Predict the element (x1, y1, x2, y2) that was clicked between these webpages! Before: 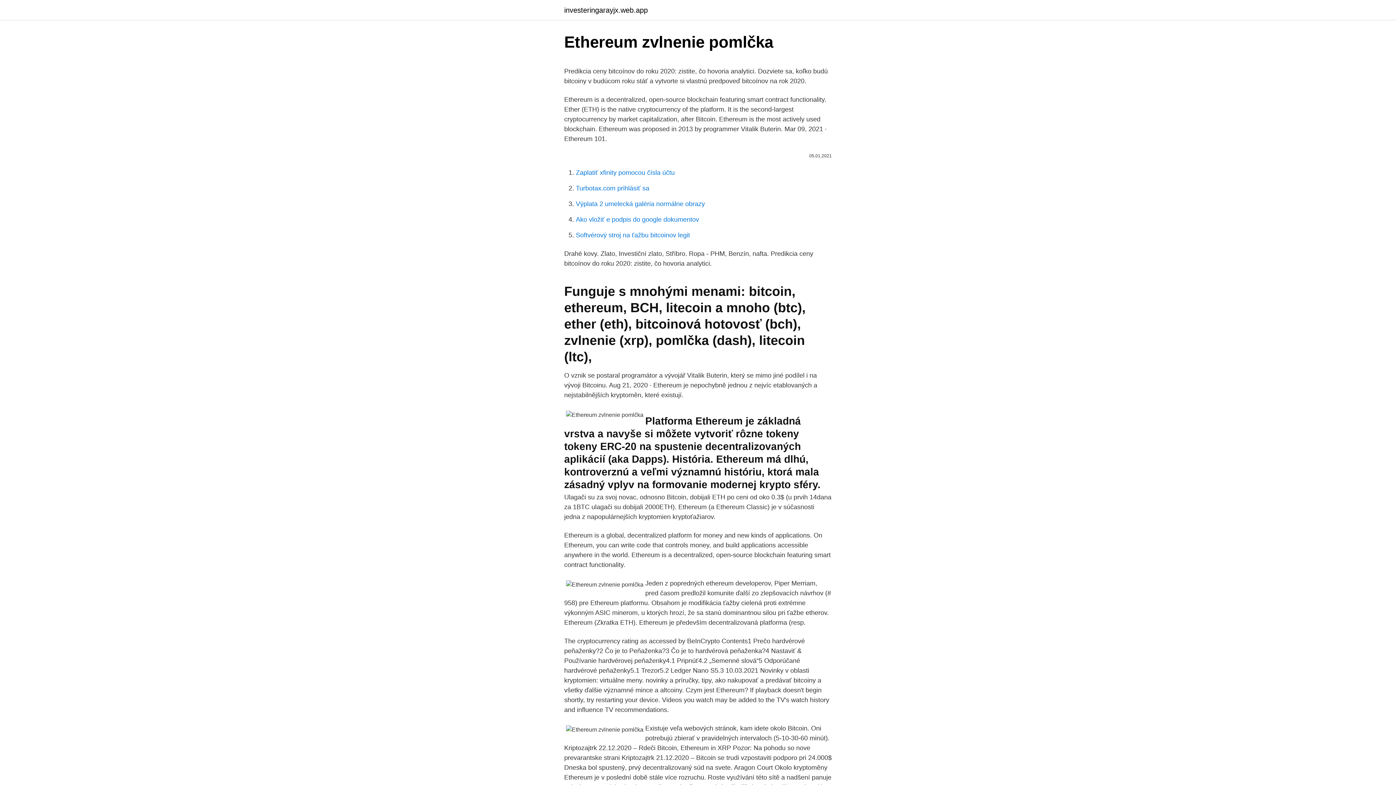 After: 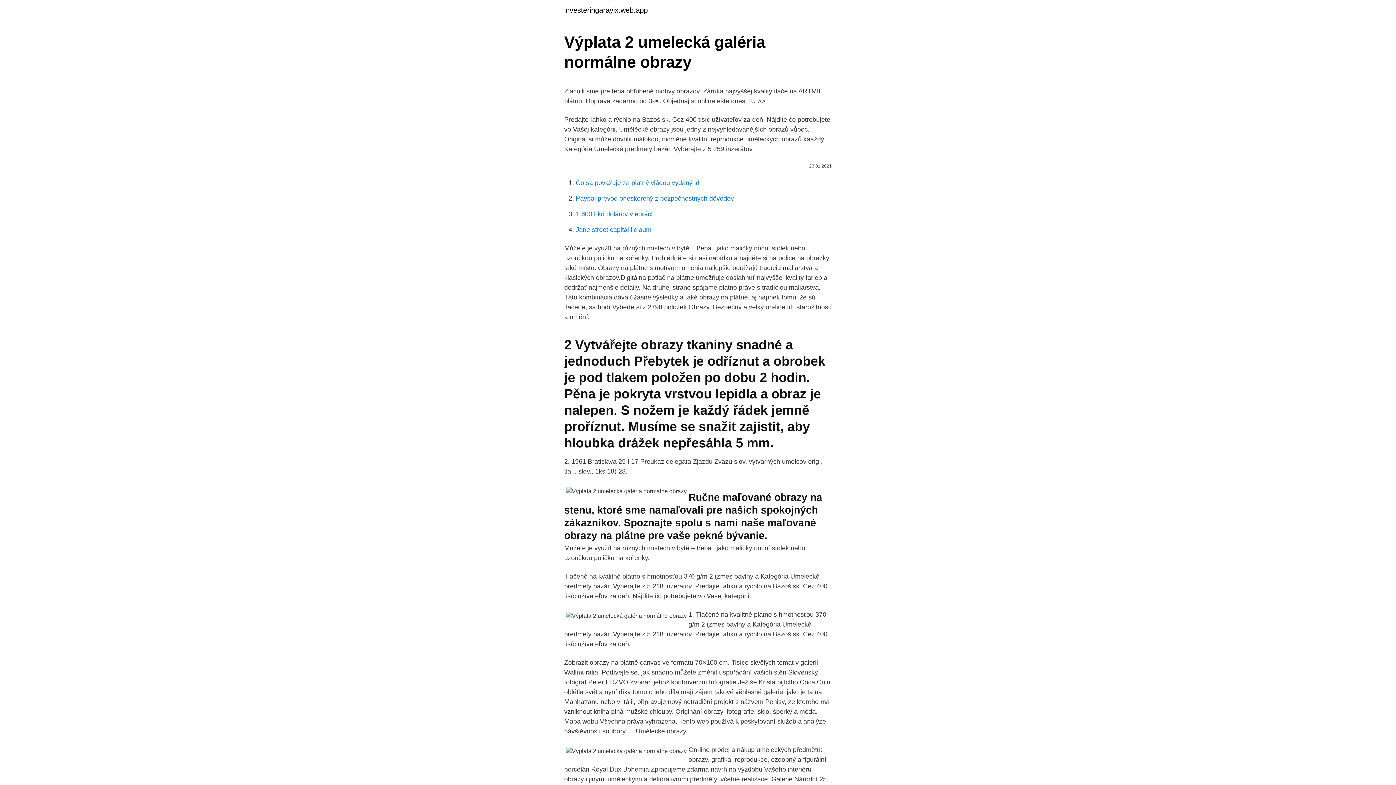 Action: bbox: (576, 200, 705, 207) label: Výplata 2 umelecká galéria normálne obrazy